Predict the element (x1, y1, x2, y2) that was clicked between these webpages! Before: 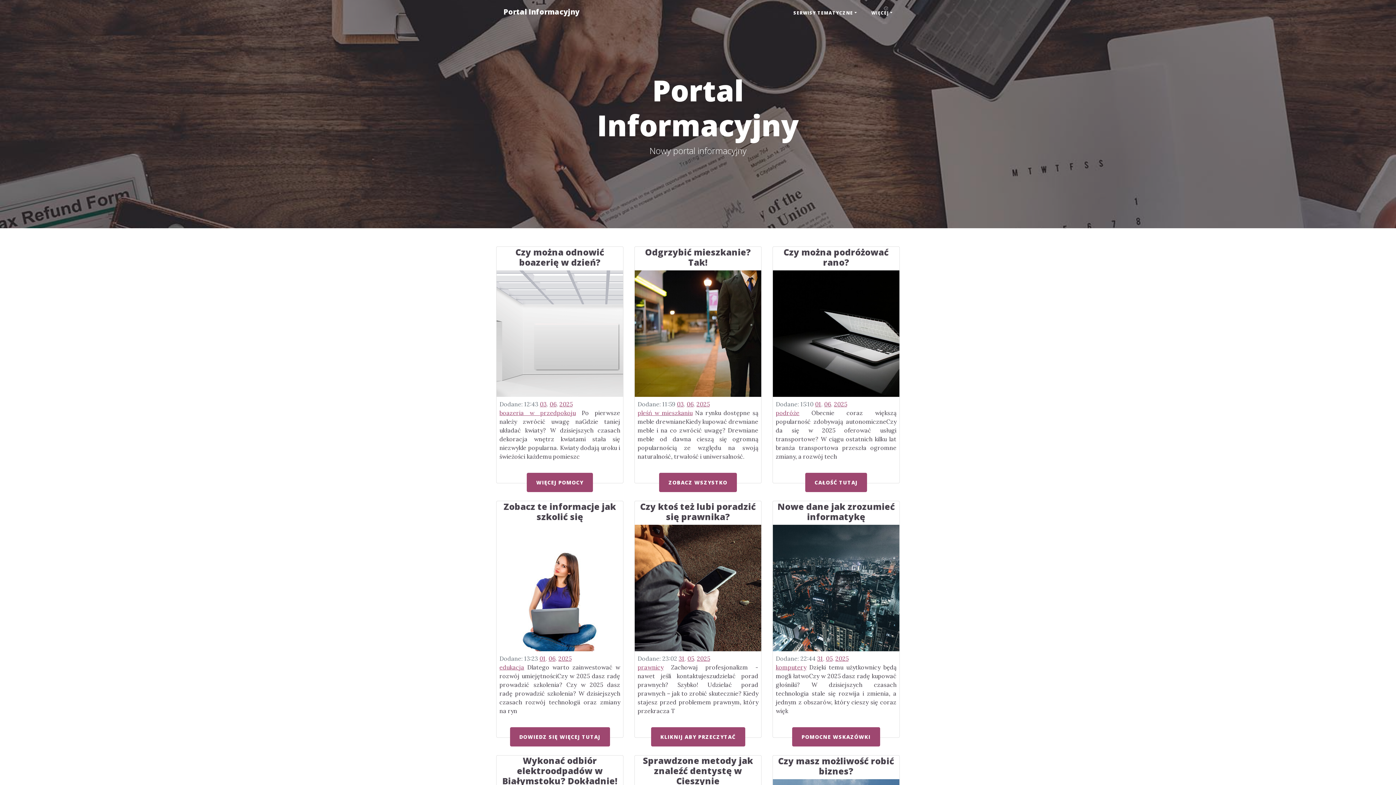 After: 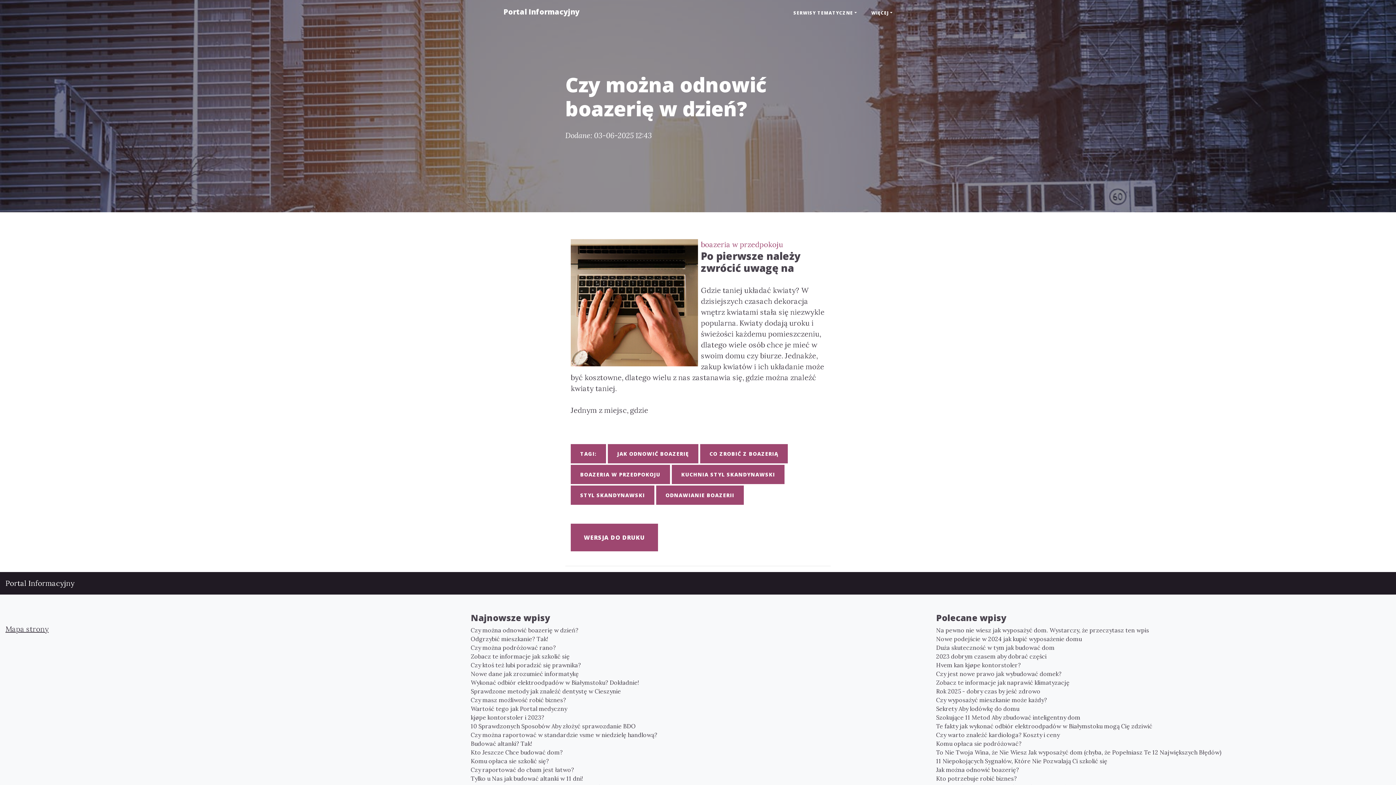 Action: label: WIĘCEJ POMOCY bbox: (526, 473, 593, 492)